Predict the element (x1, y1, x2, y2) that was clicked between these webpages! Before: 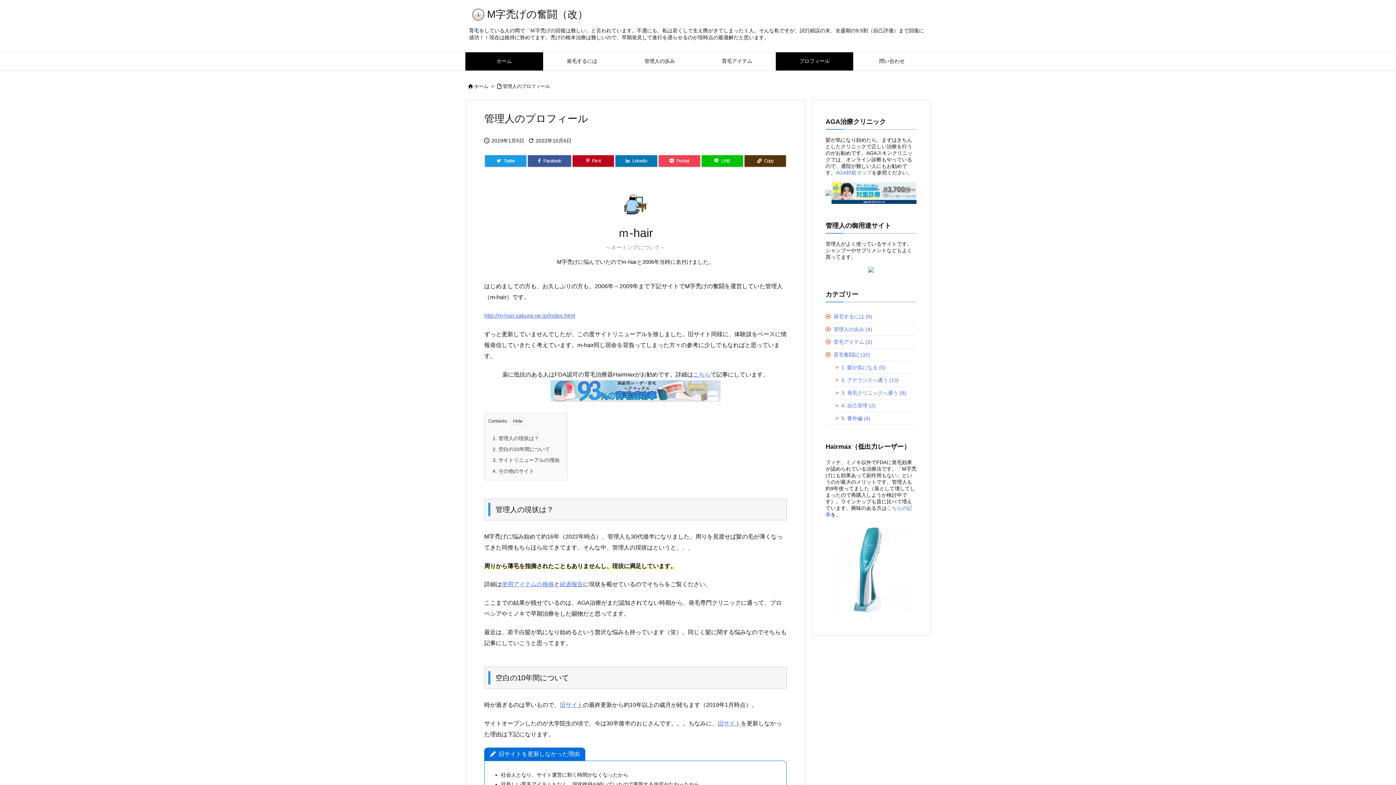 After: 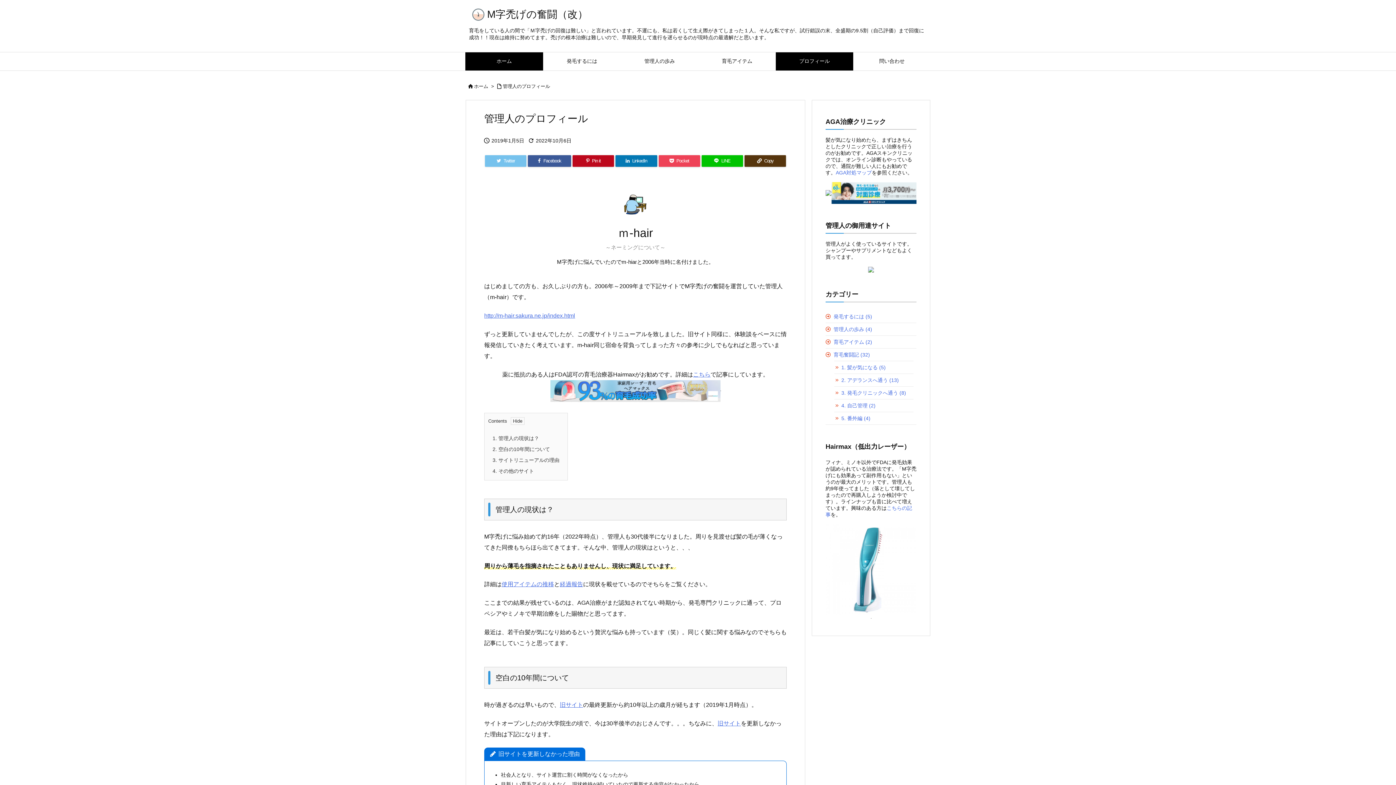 Action: bbox: (485, 155, 526, 166) label: Twitter